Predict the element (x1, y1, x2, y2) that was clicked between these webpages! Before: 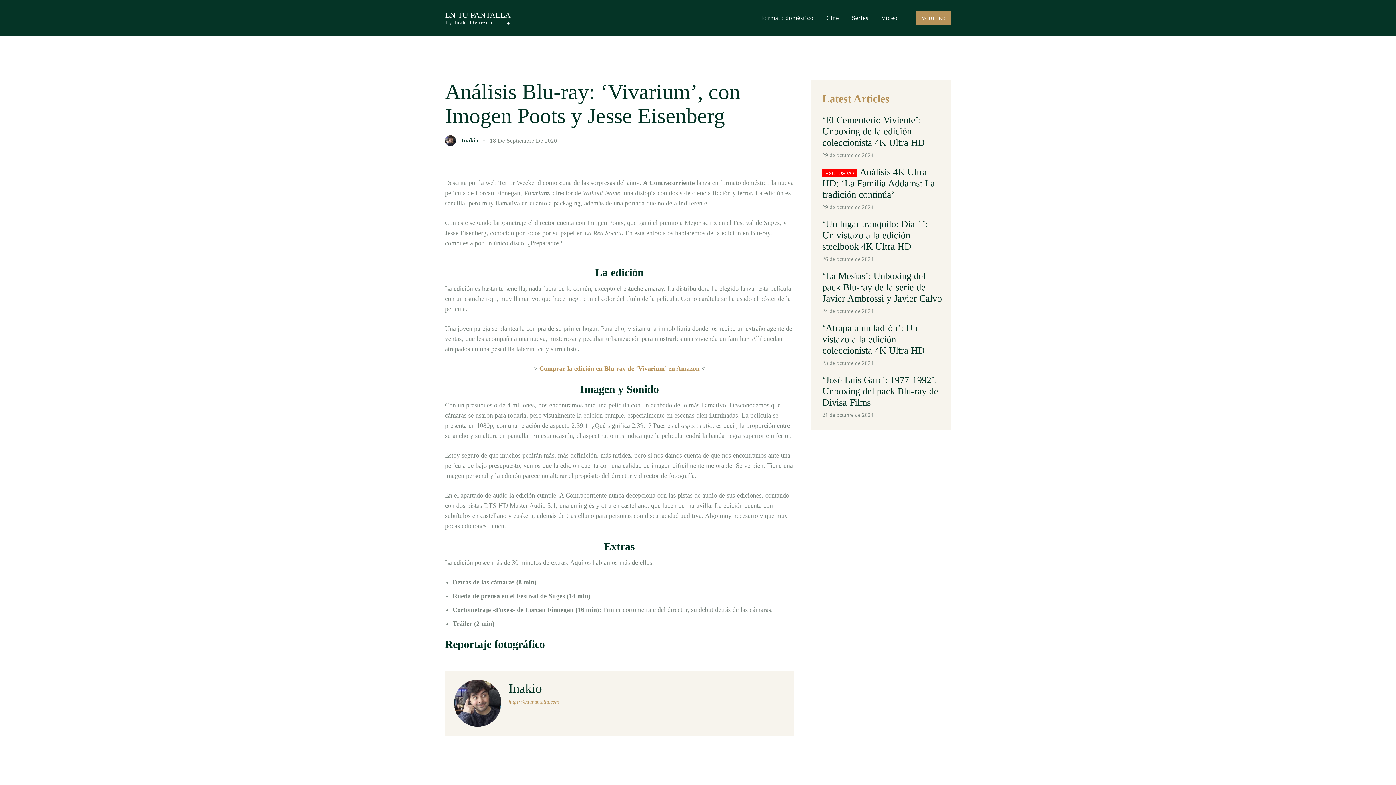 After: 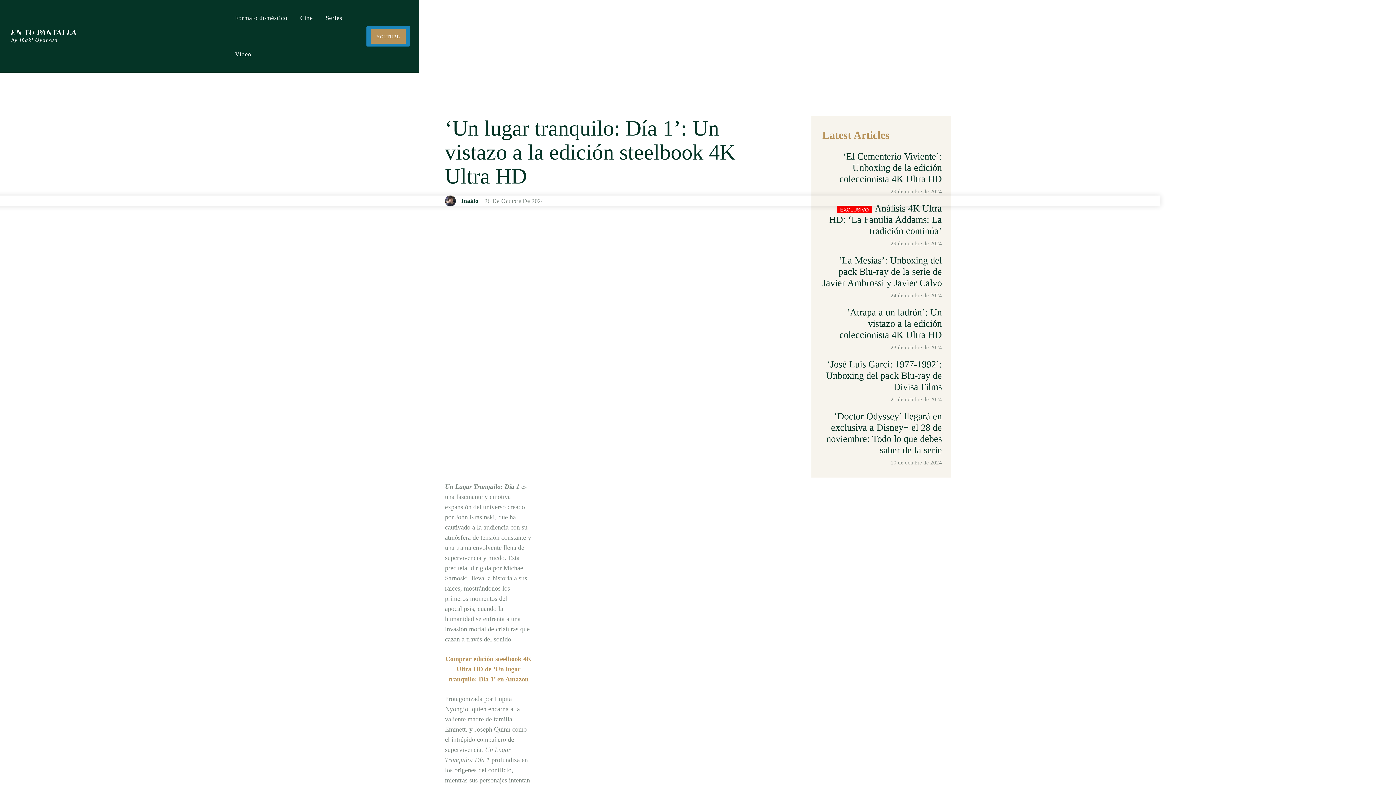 Action: bbox: (822, 218, 928, 252) label: ‘Un lugar tranquilo: Día 1’: Un vistazo a la edición steelbook 4K Ultra HD